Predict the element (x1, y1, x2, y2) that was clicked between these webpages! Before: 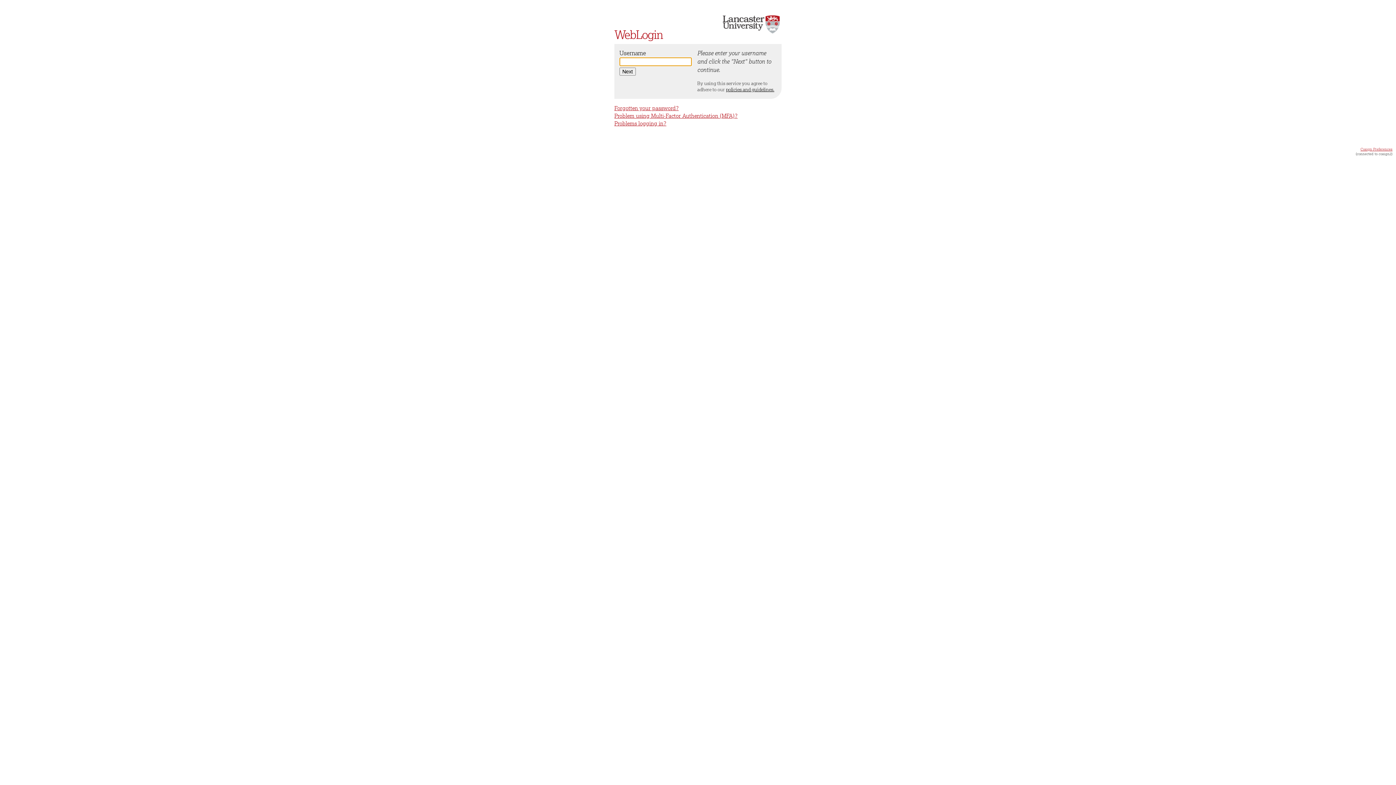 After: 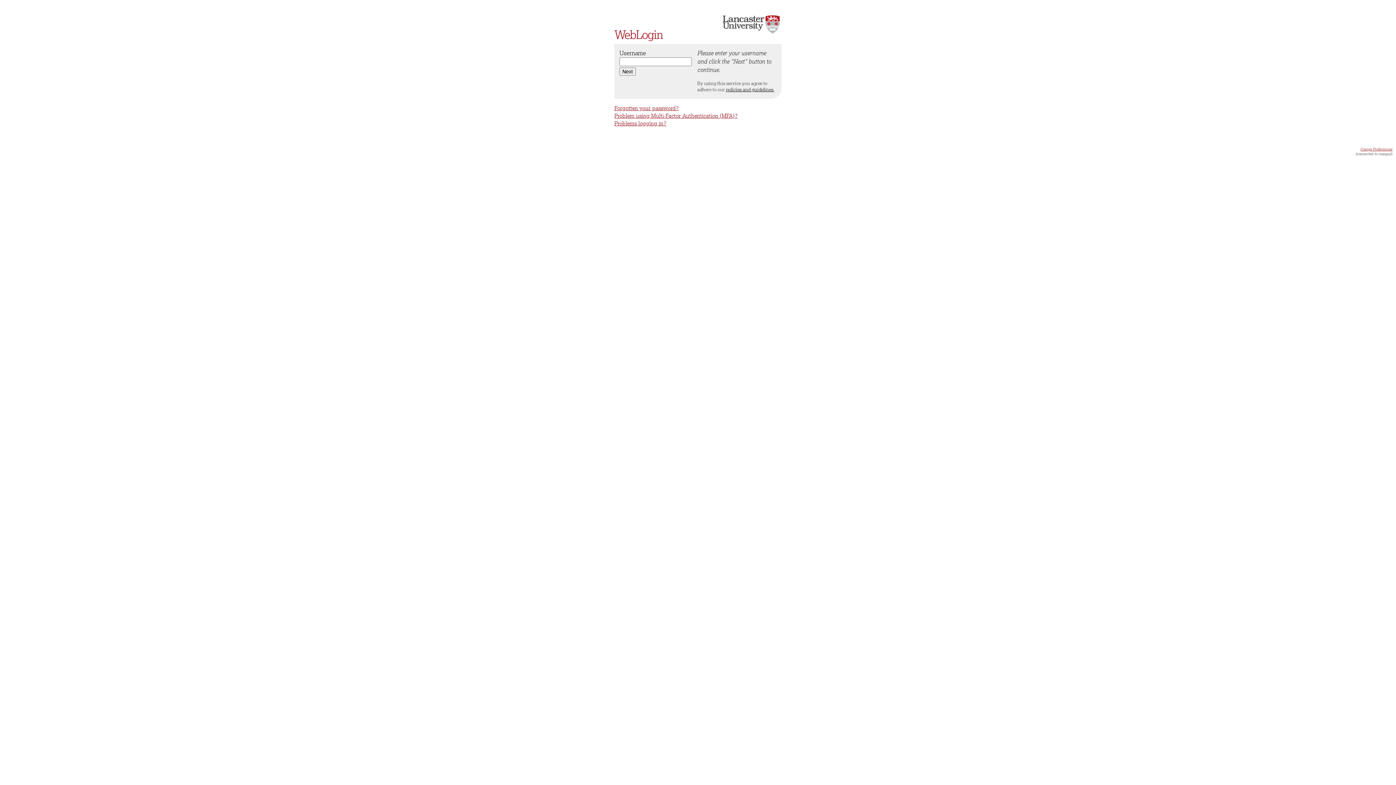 Action: bbox: (726, 86, 774, 92) label: policies and guidelines.